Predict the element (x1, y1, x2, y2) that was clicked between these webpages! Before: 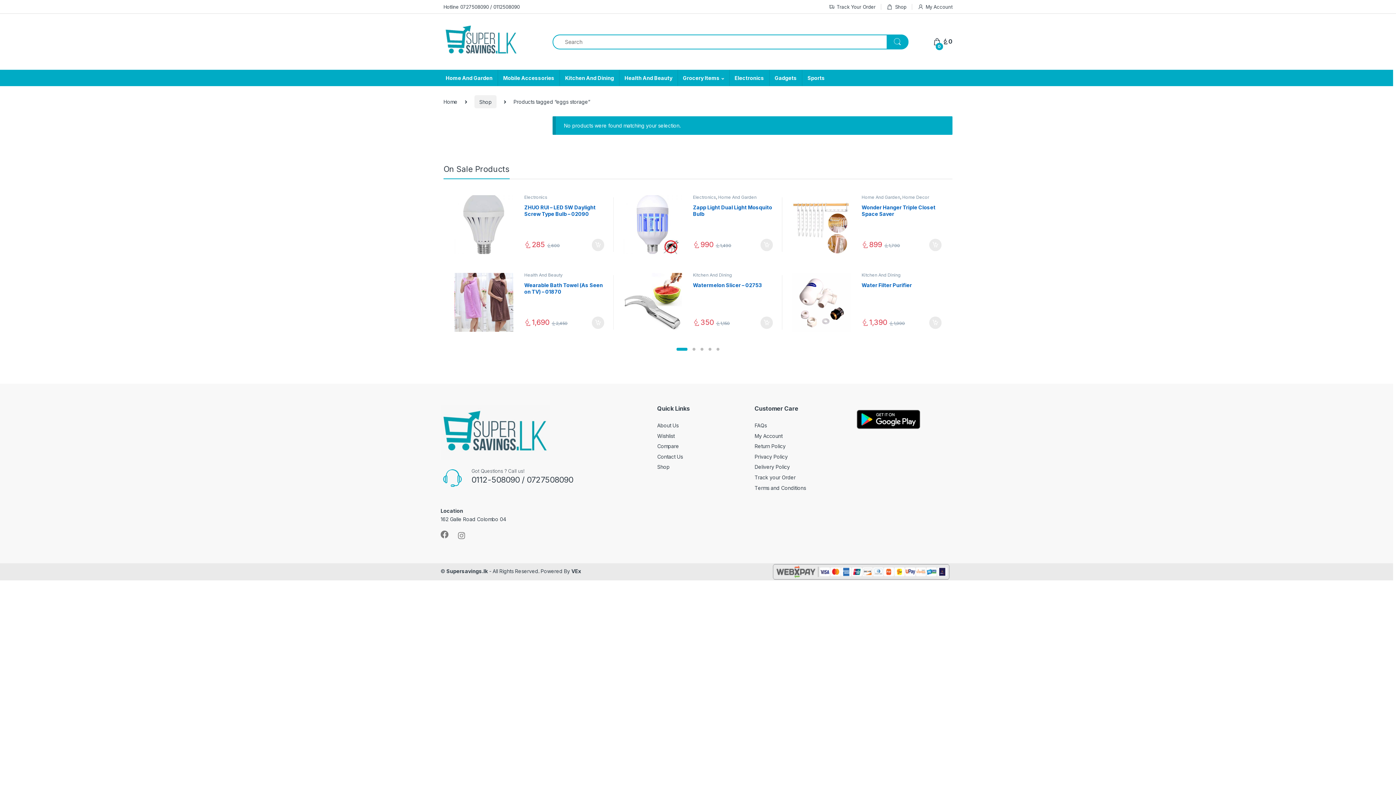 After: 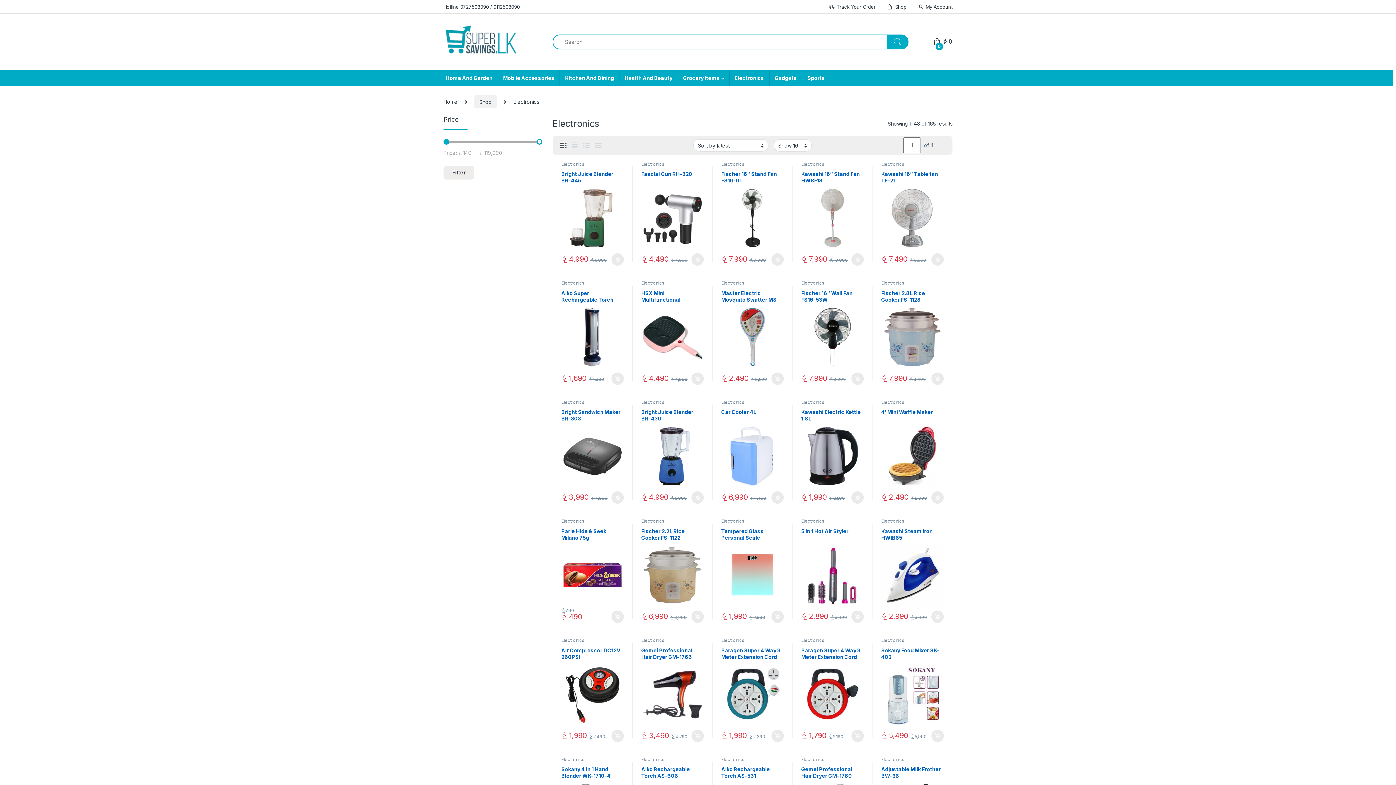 Action: bbox: (693, 194, 716, 200) label: Electronics